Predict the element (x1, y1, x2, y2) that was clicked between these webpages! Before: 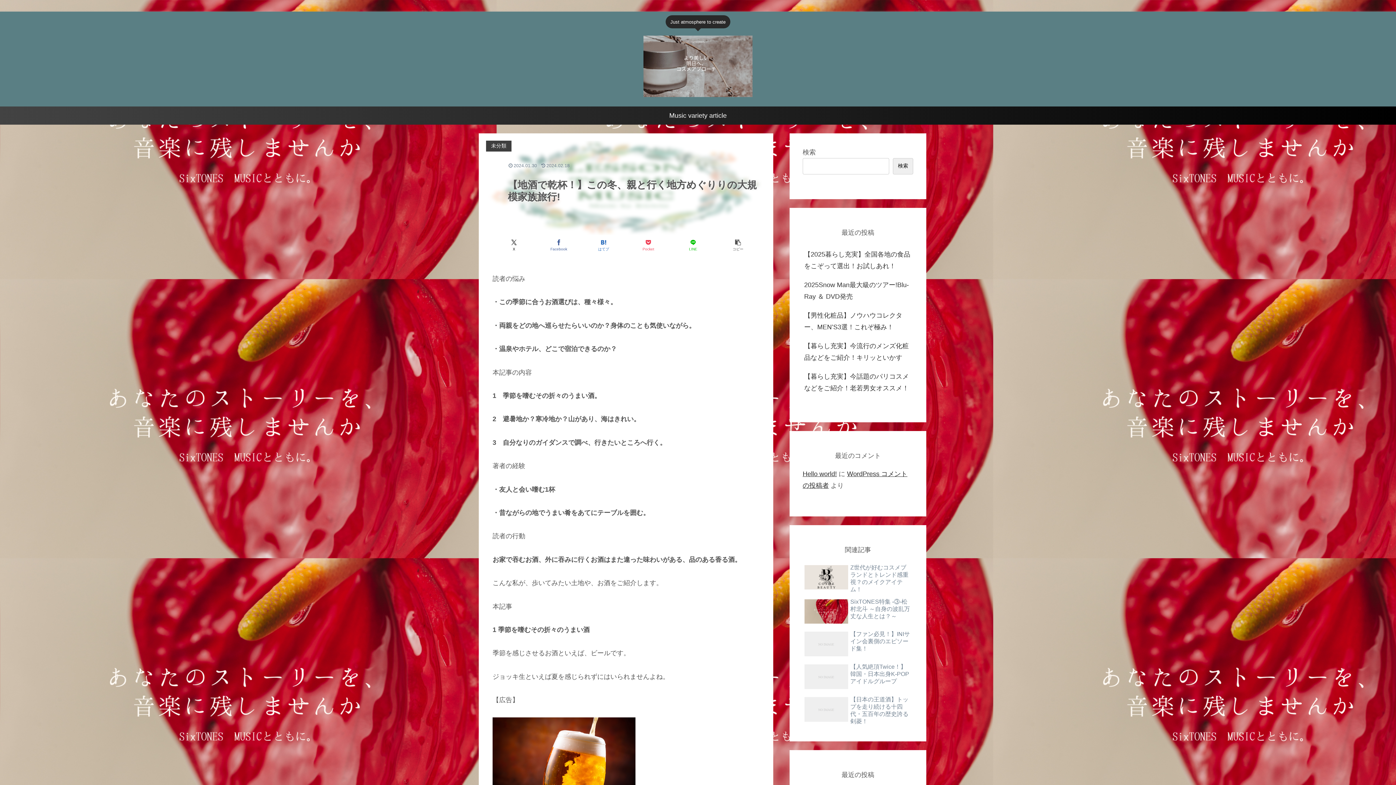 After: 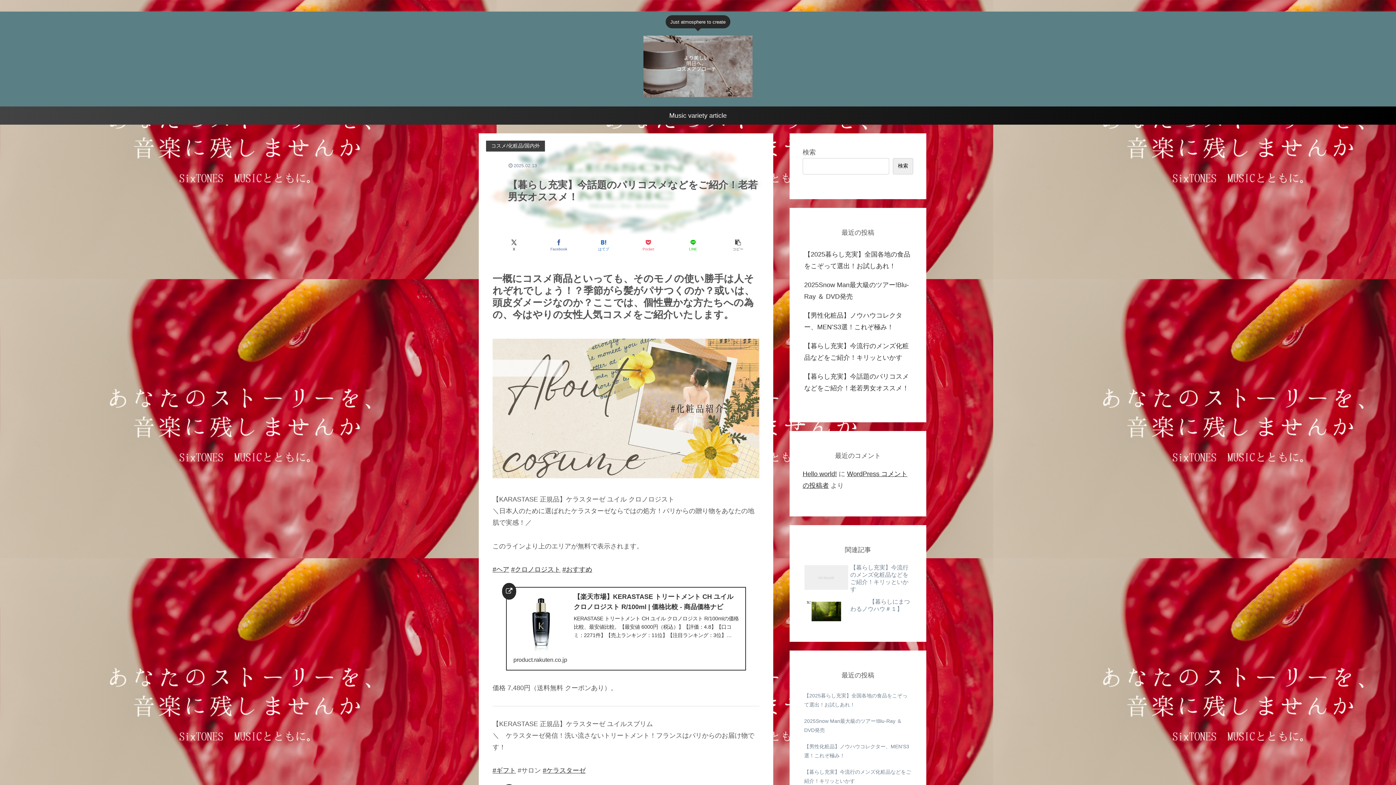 Action: bbox: (802, 367, 913, 397) label: 【暮らし充実】今話題のパリコスメなどをご紹介！老若男女オススメ！